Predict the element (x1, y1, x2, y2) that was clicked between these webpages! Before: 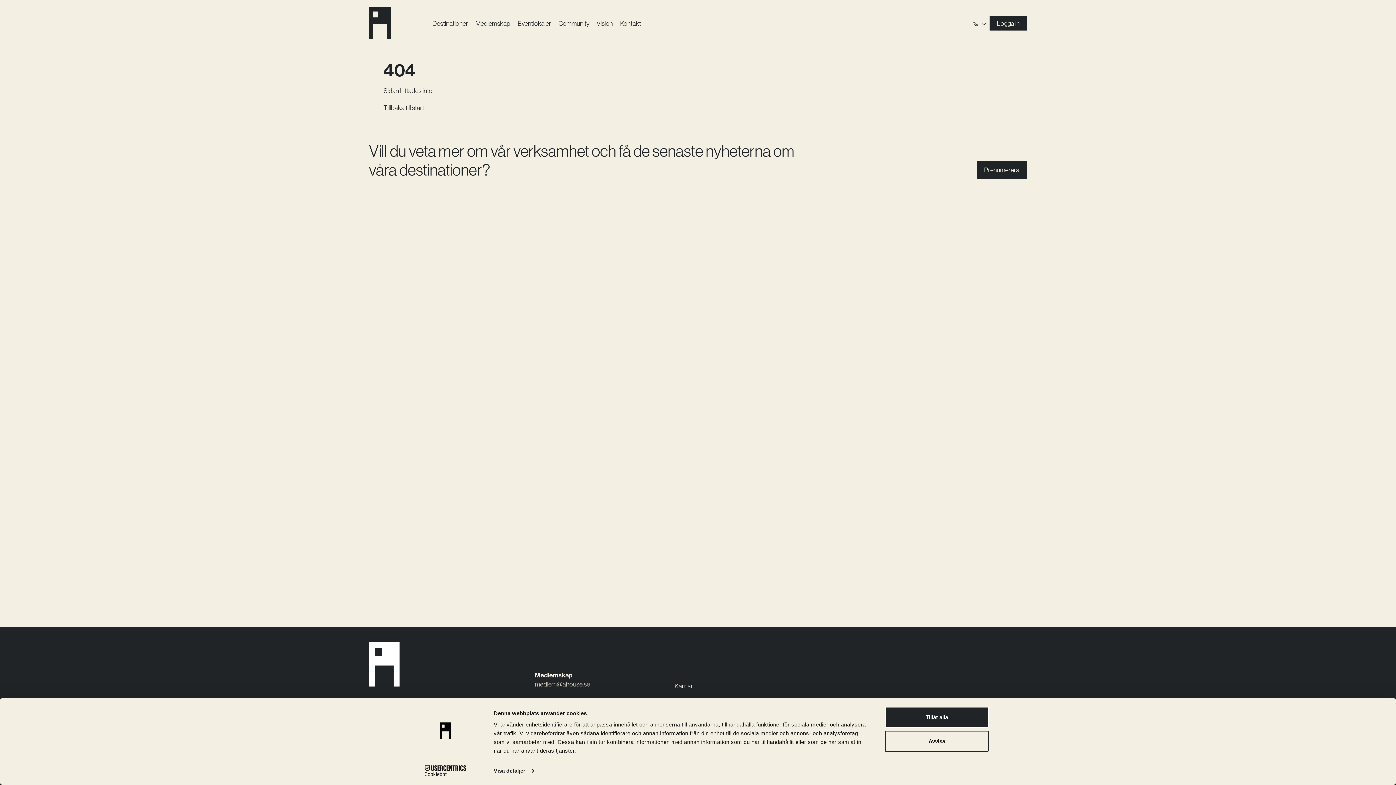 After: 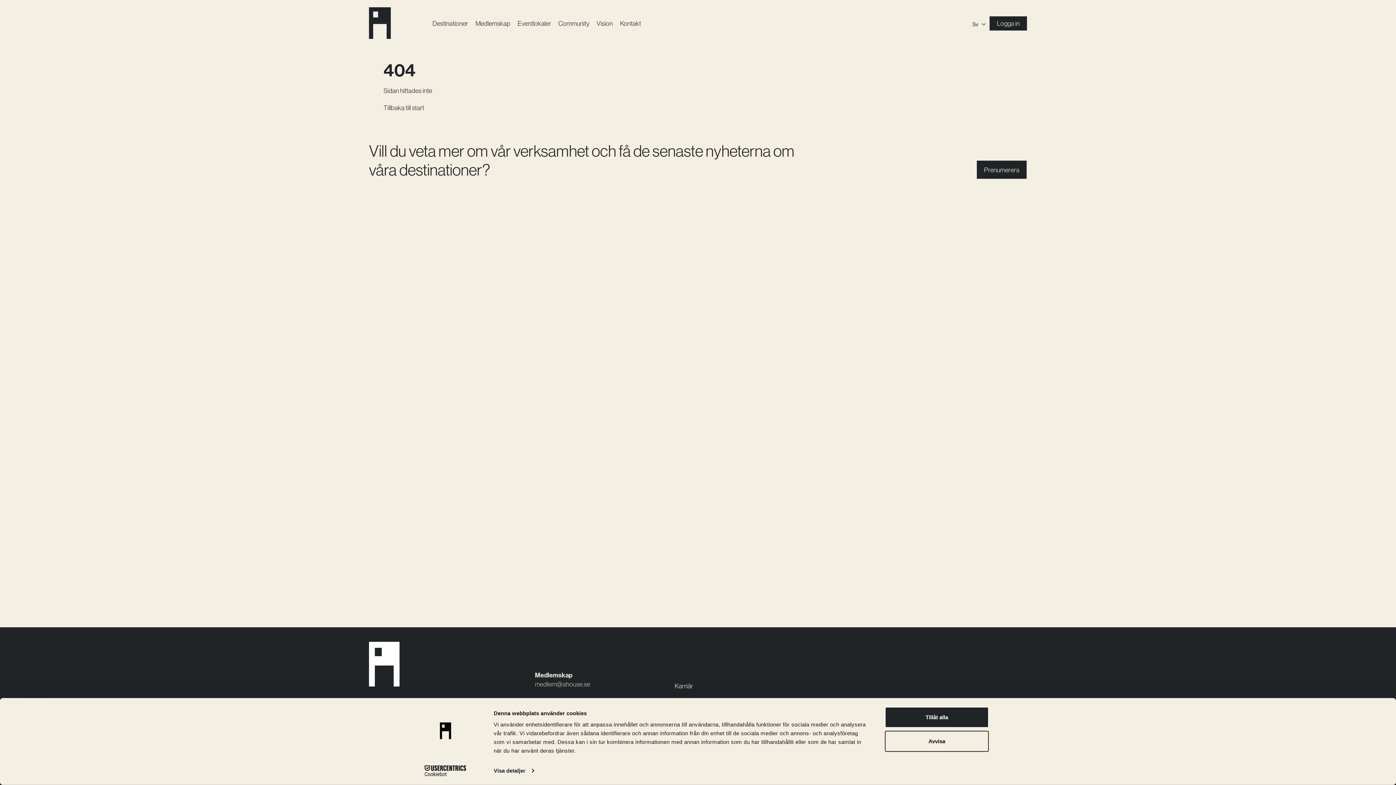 Action: label: Cookiebot - opens in a new window bbox: (413, 765, 477, 776)